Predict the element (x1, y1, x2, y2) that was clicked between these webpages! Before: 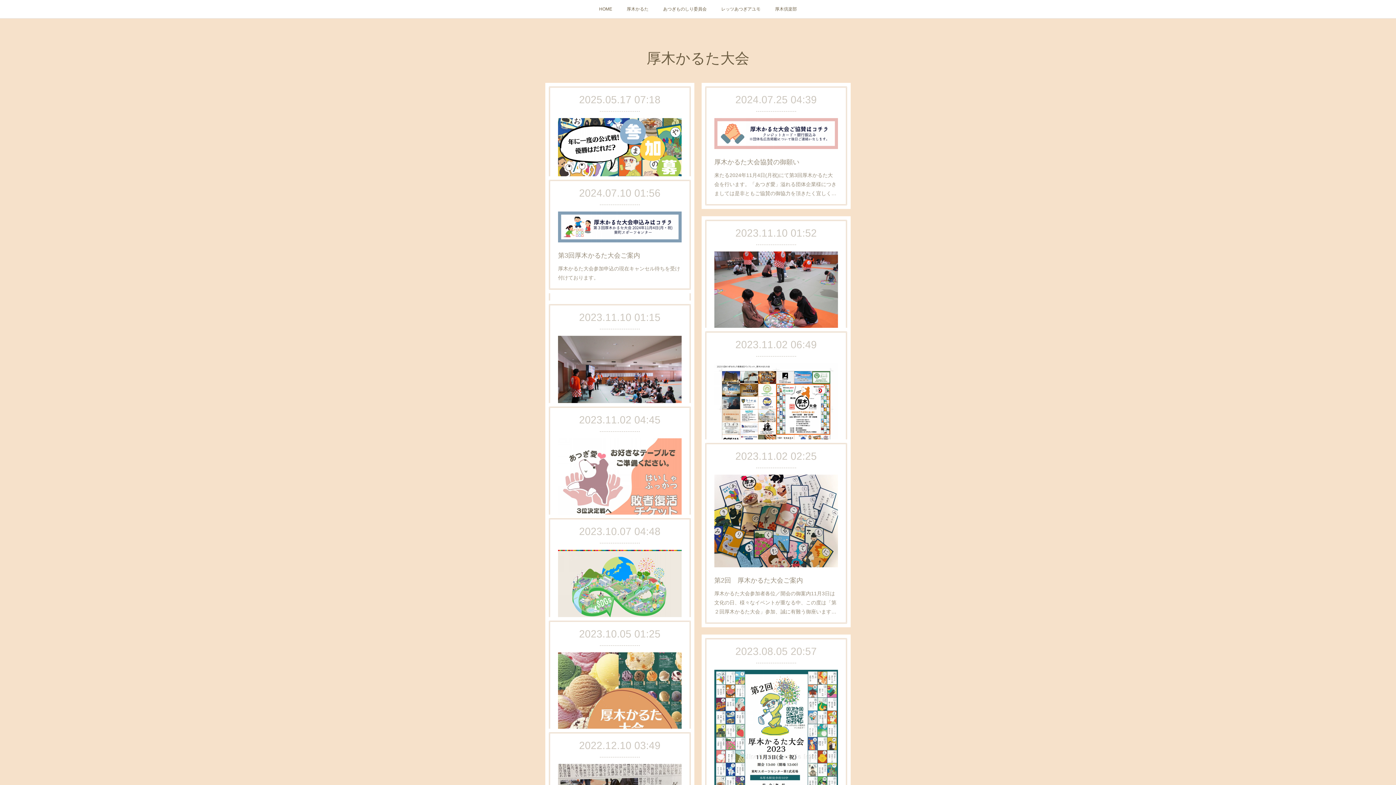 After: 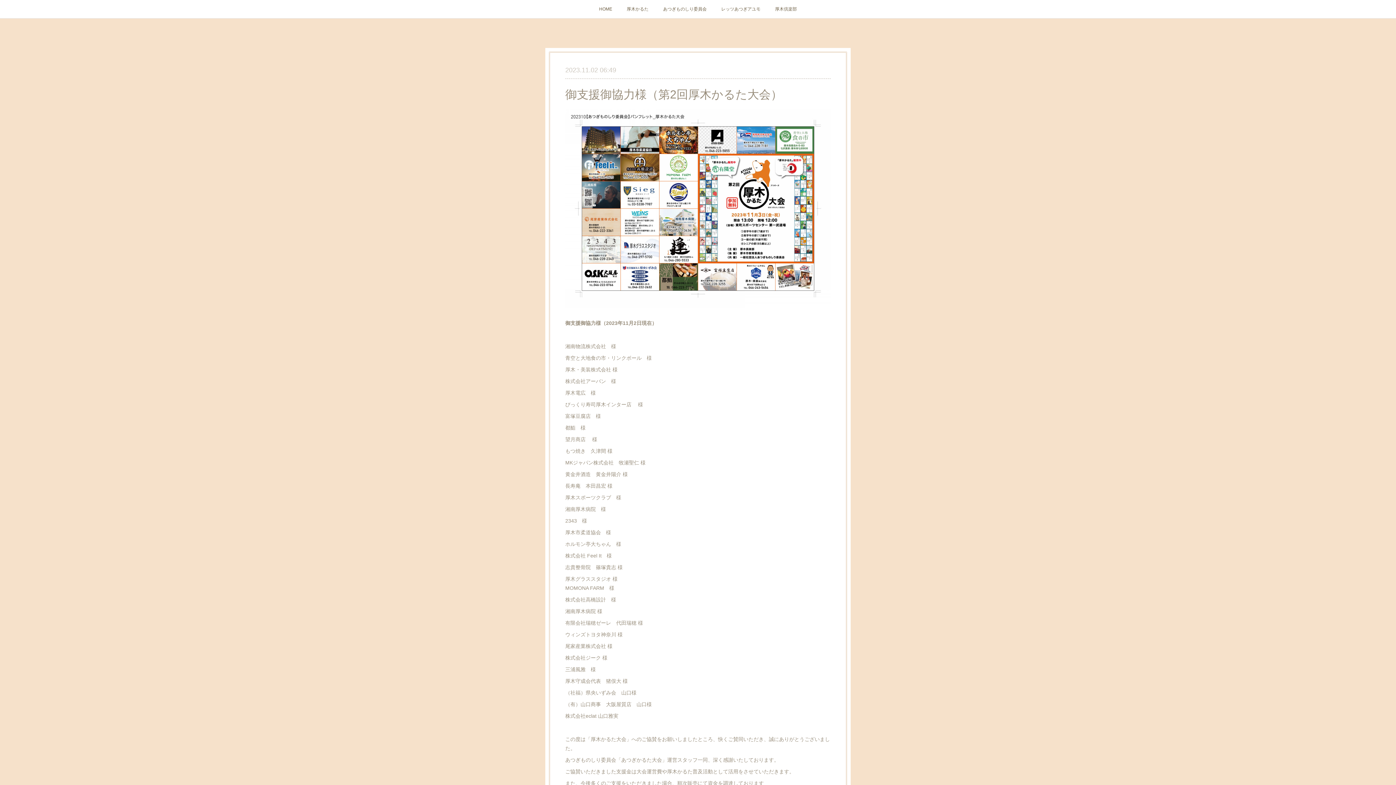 Action: label: 2023.11.02 06:49 bbox: (735, 333, 817, 356)